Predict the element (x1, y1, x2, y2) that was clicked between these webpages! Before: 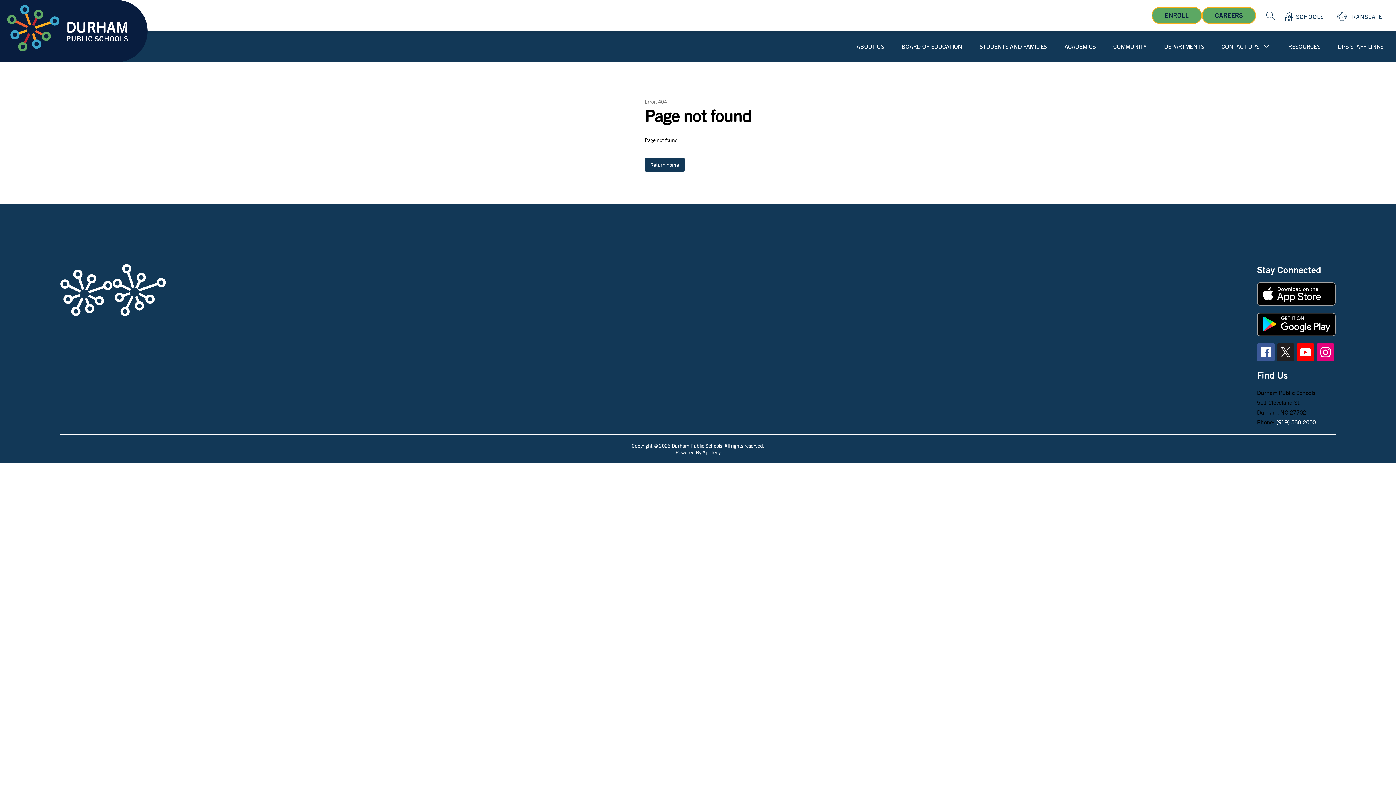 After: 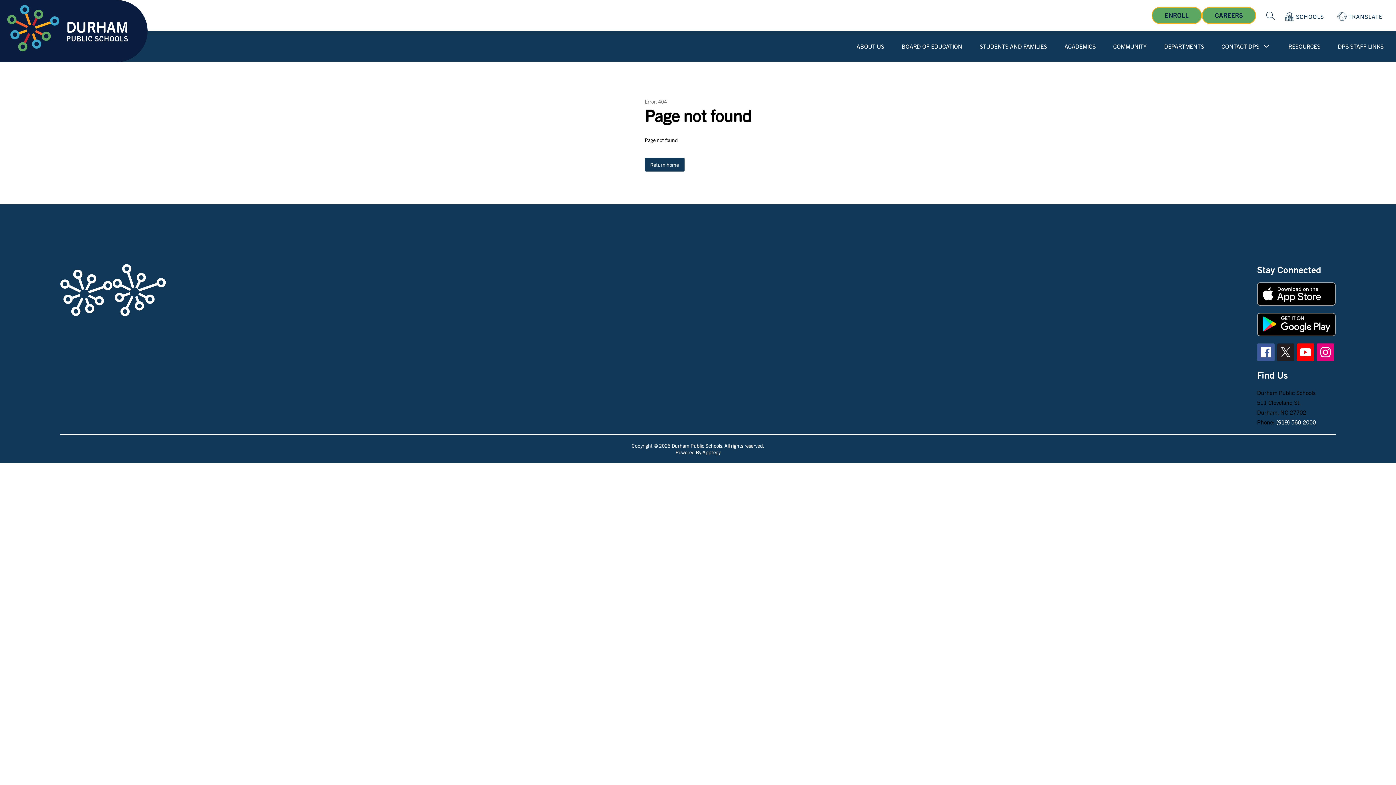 Action: bbox: (1257, 313, 1335, 336)